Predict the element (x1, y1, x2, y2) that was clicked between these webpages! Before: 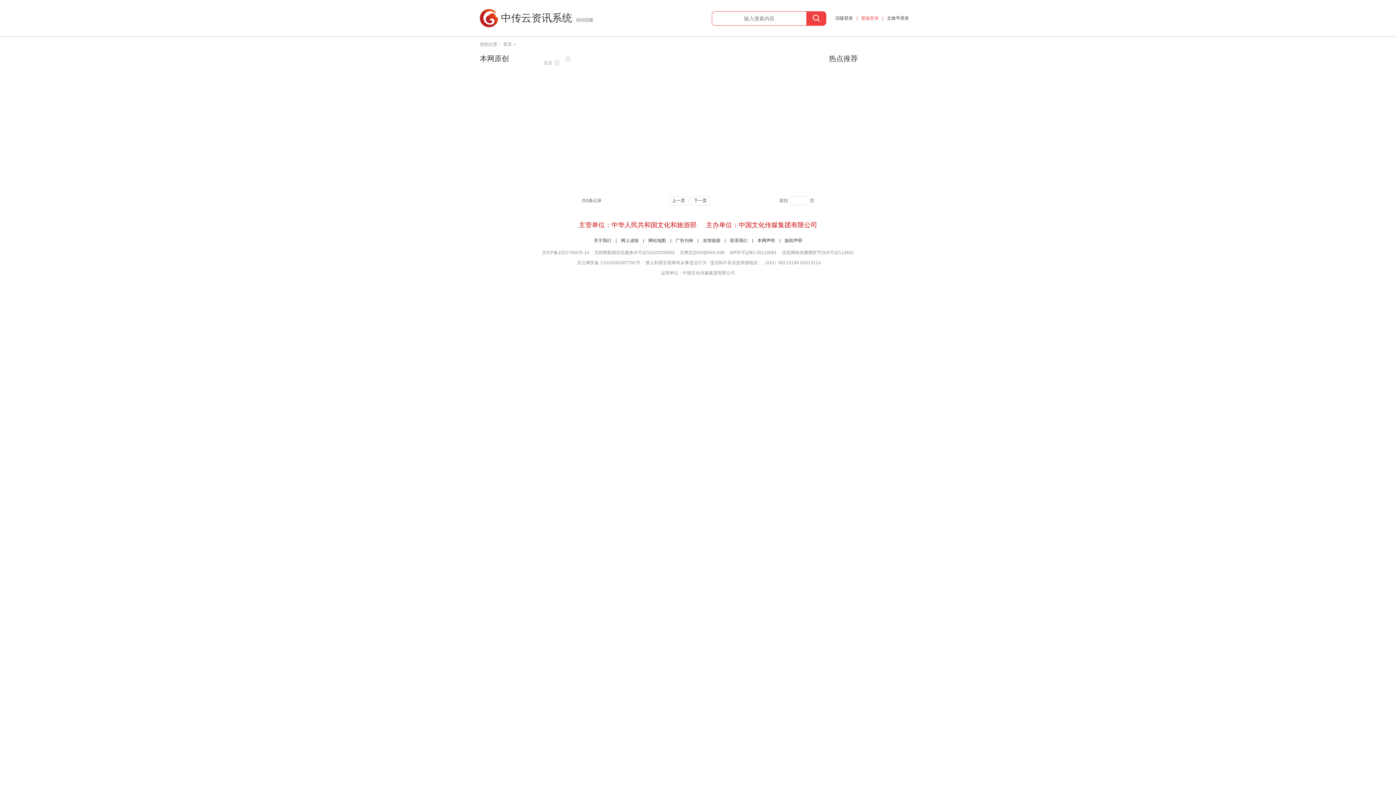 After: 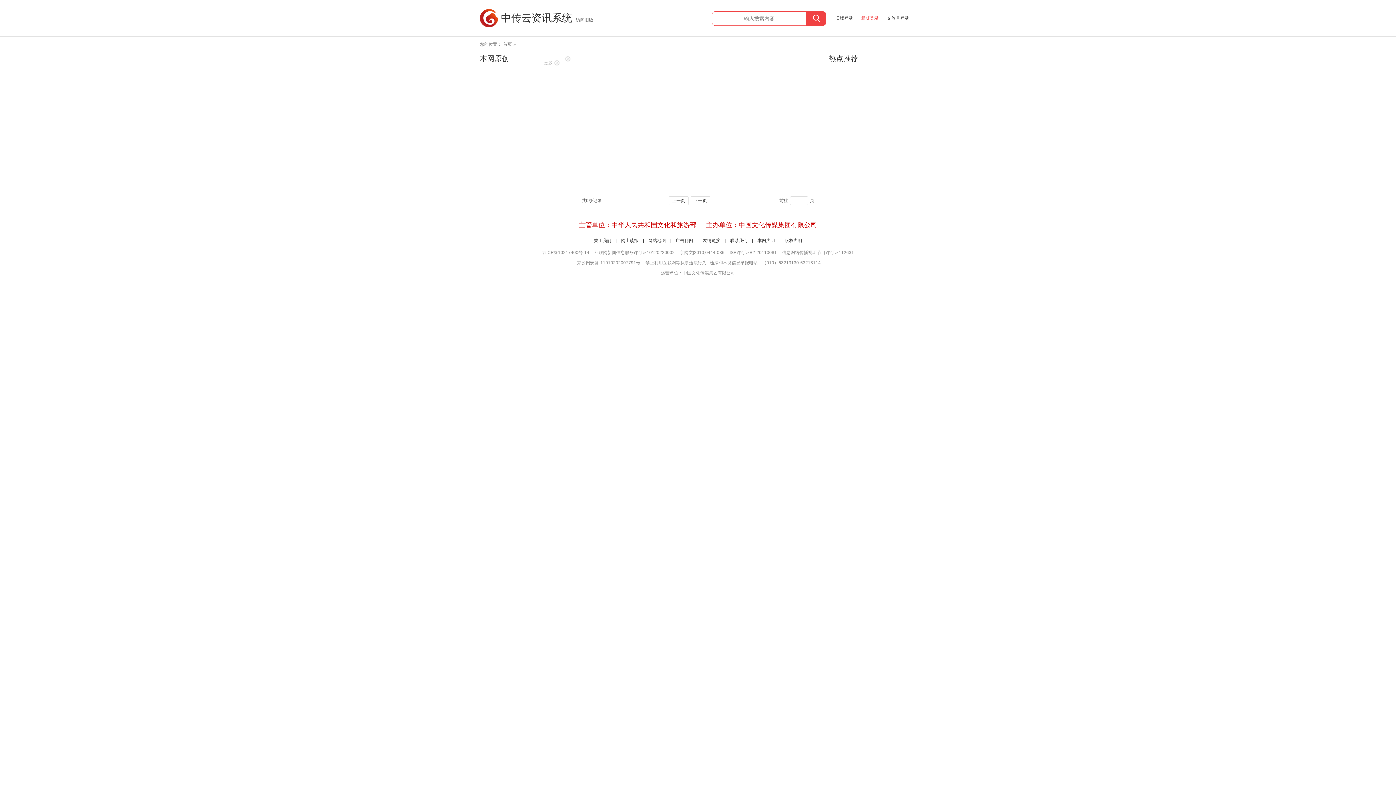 Action: bbox: (861, 0, 878, 36) label: 新版登录